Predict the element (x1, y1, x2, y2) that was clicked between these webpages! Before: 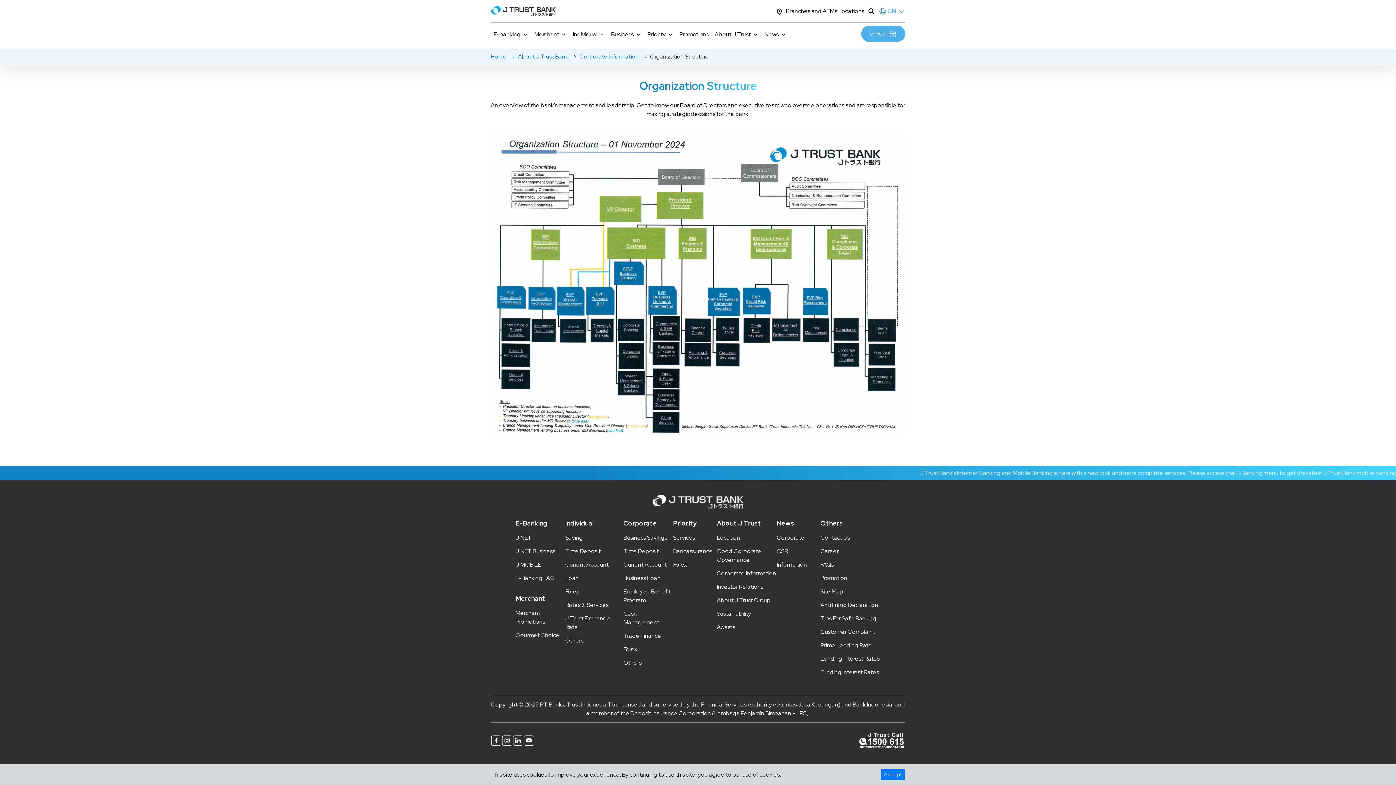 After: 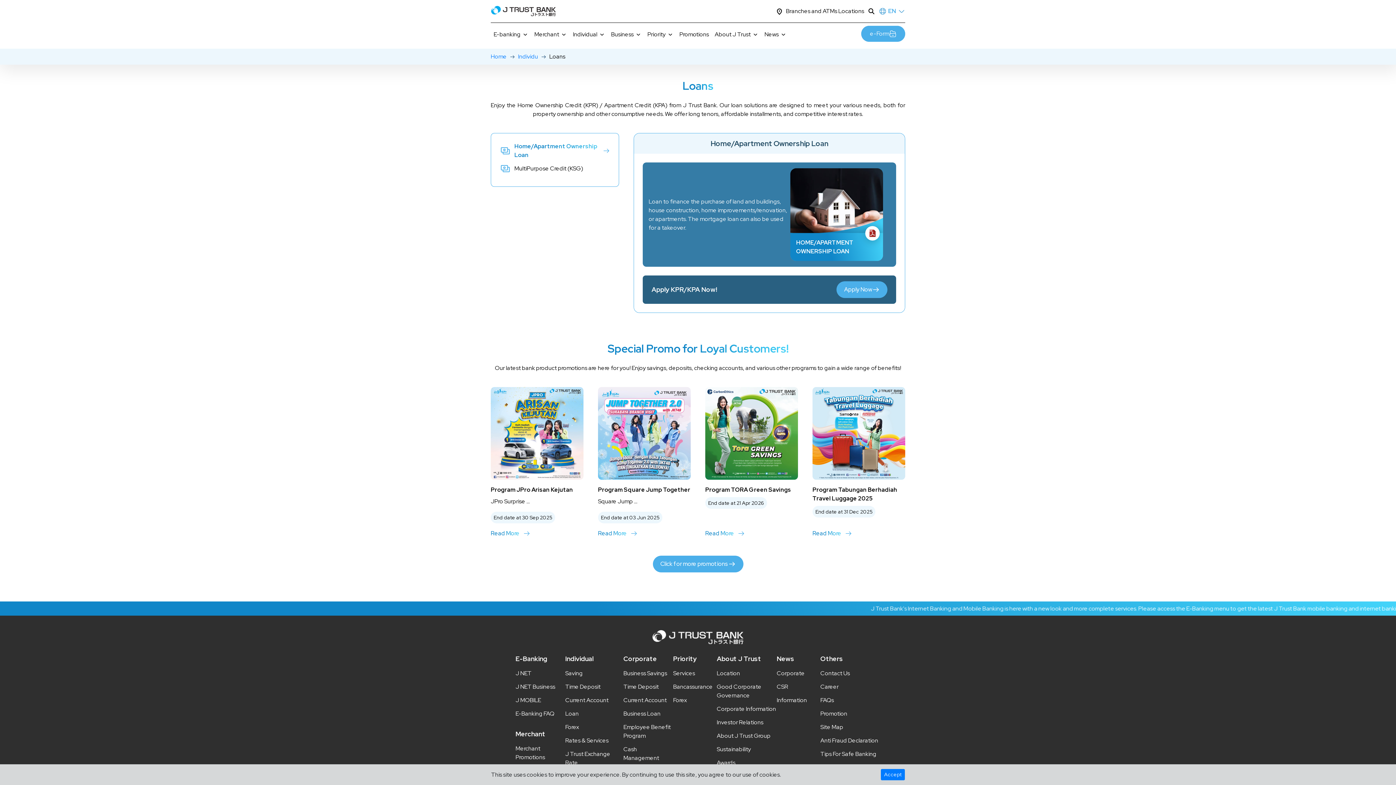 Action: label: Loan bbox: (565, 574, 578, 582)